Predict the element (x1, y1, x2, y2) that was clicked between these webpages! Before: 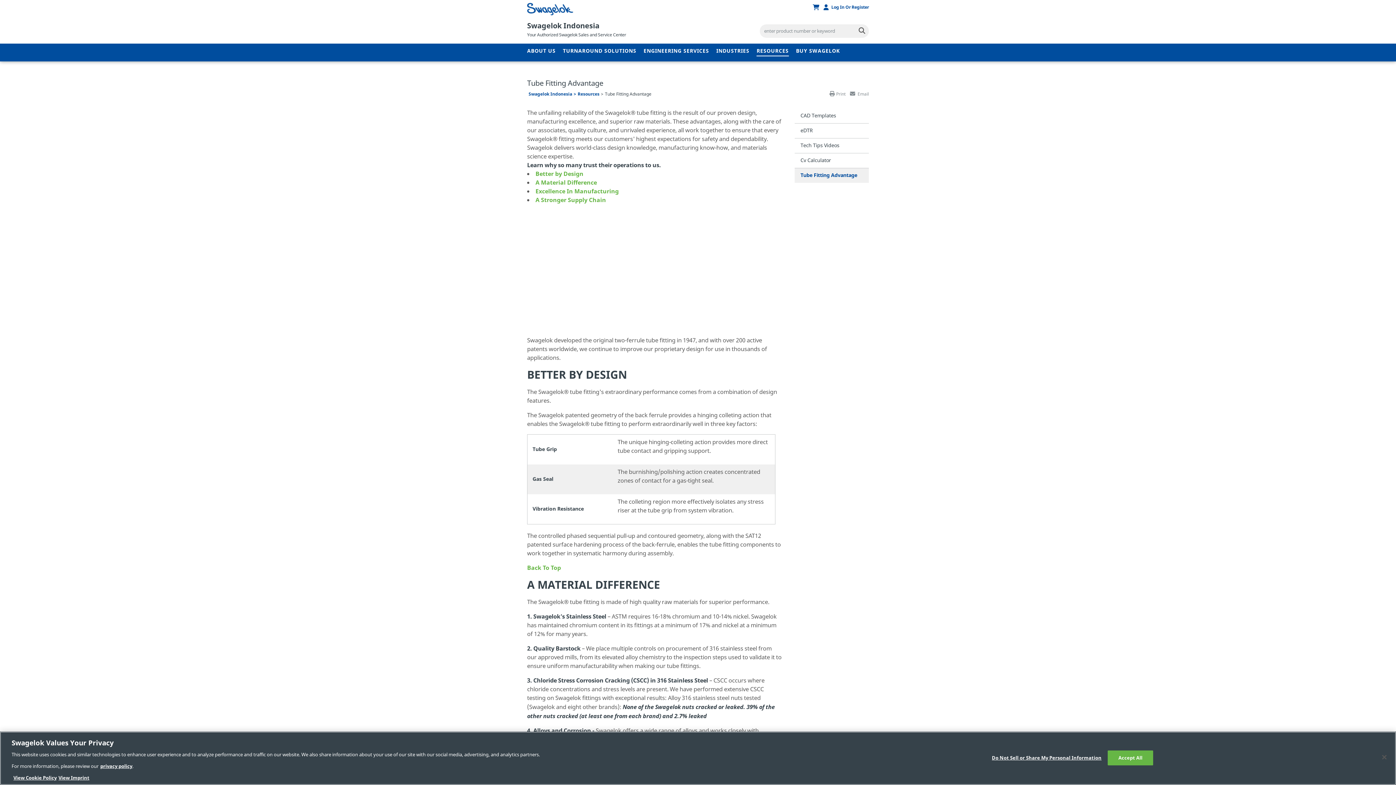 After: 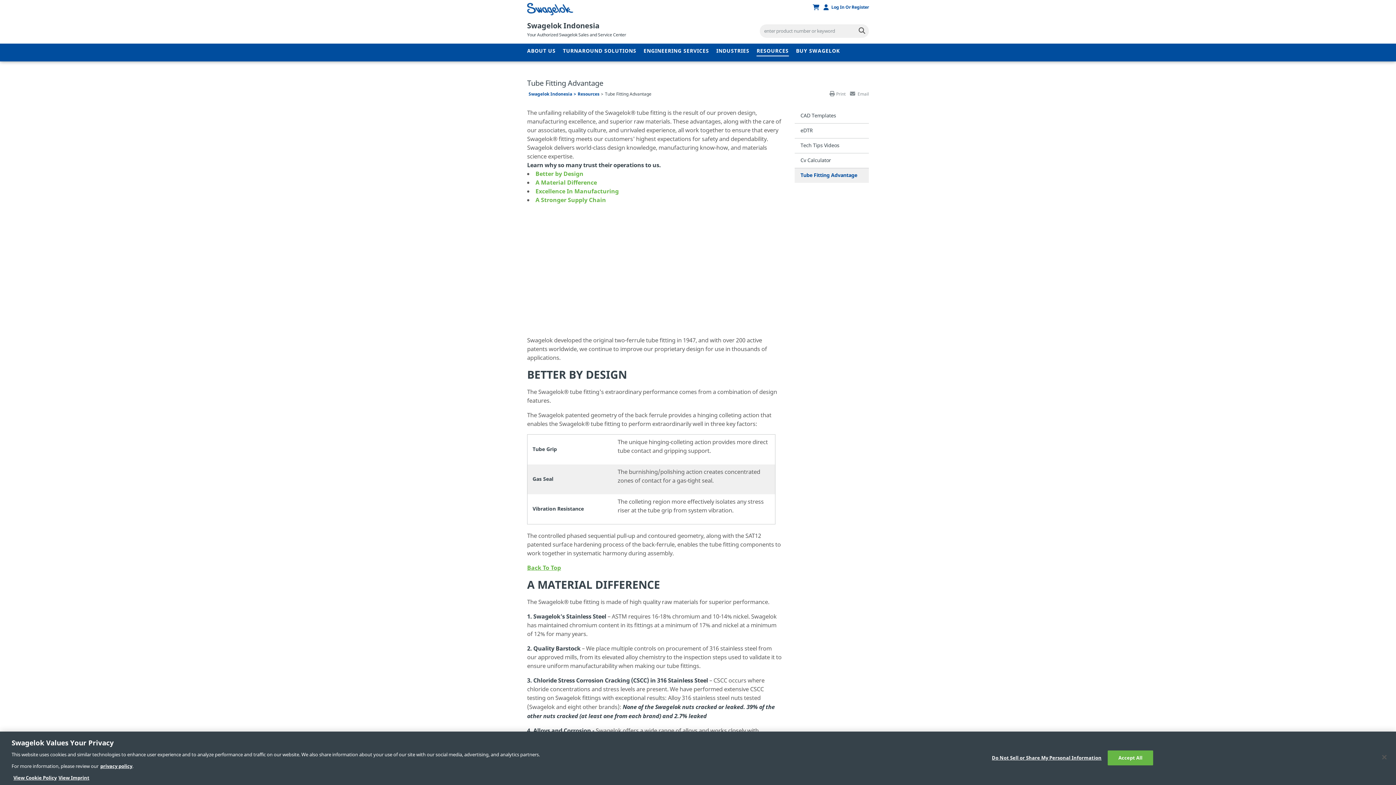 Action: label: Back To Top bbox: (527, 564, 561, 572)